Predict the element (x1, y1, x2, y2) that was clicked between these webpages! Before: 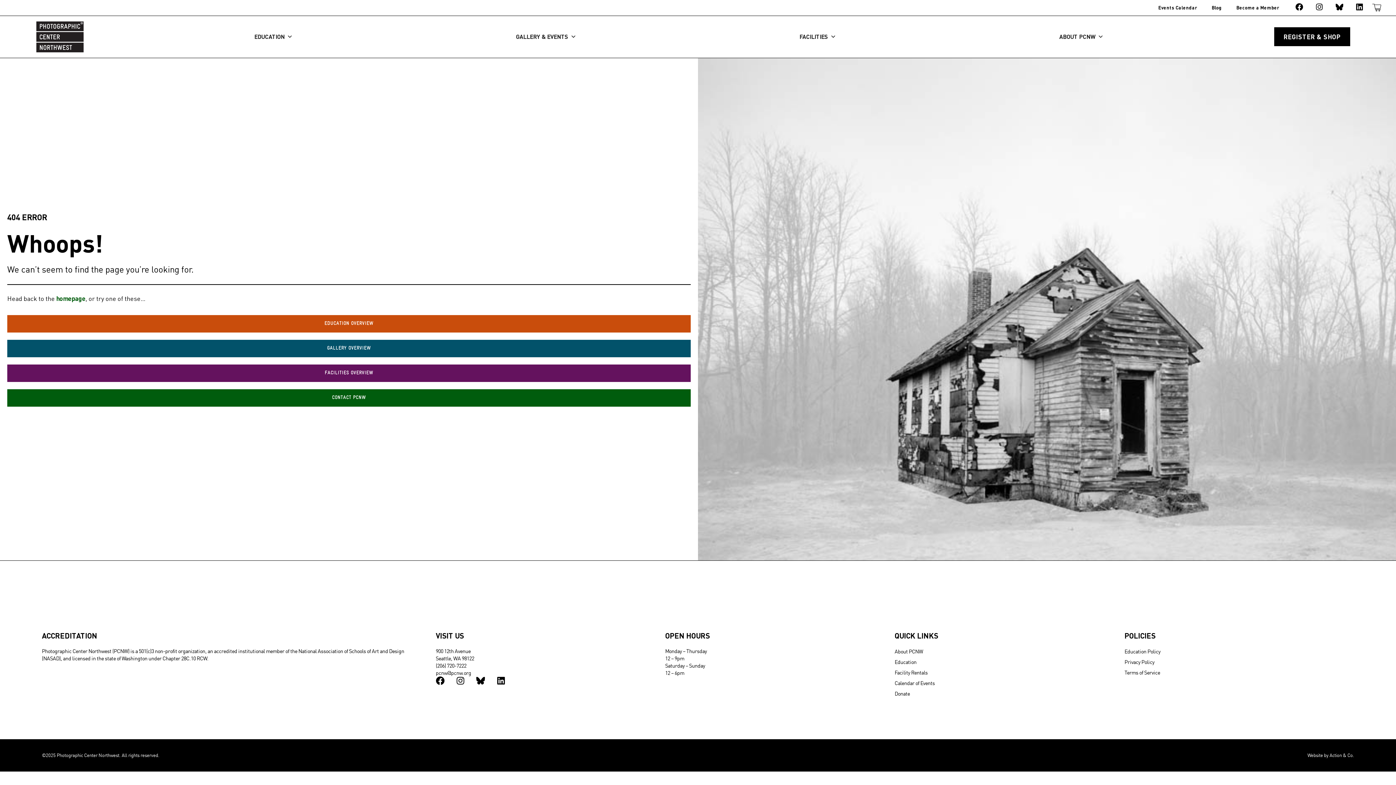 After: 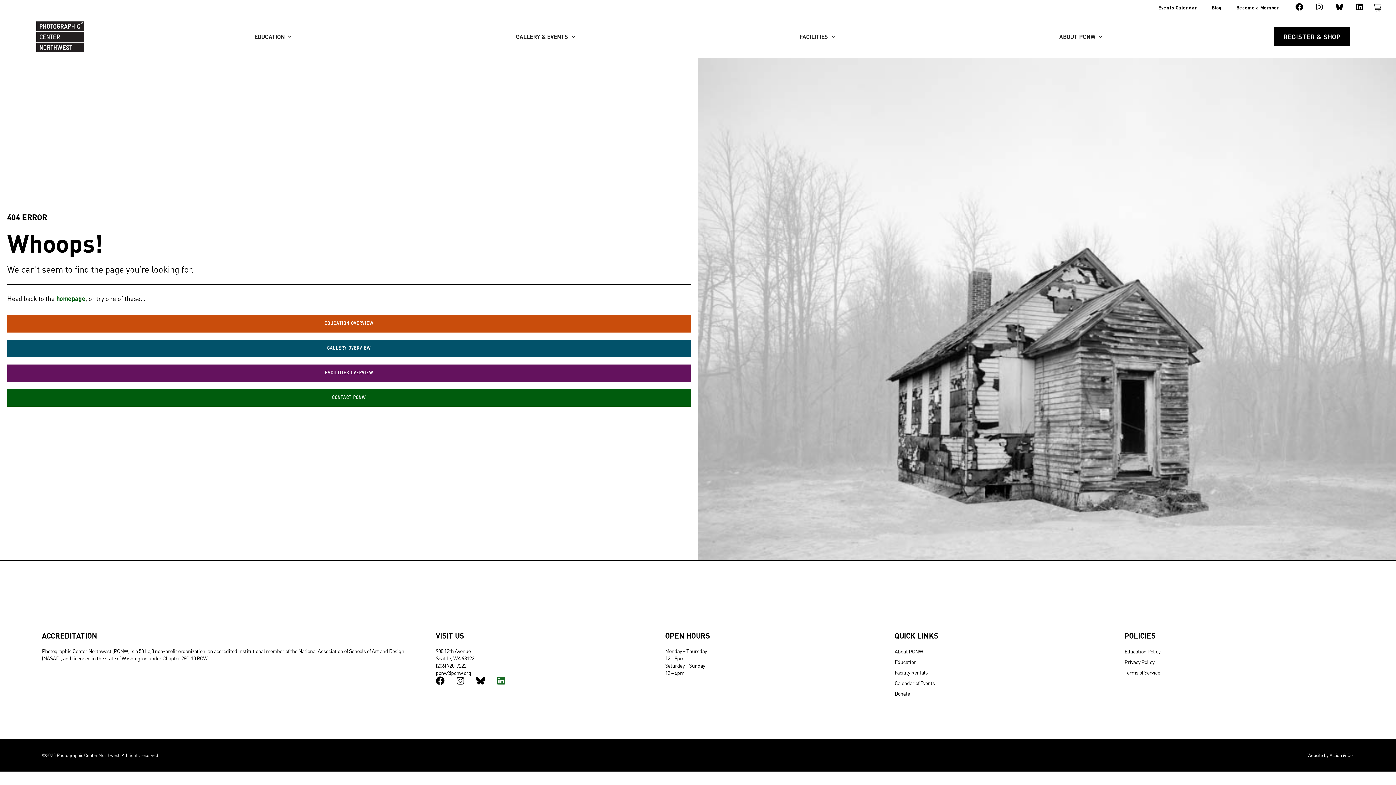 Action: label: Linkedin bbox: (496, 676, 505, 685)